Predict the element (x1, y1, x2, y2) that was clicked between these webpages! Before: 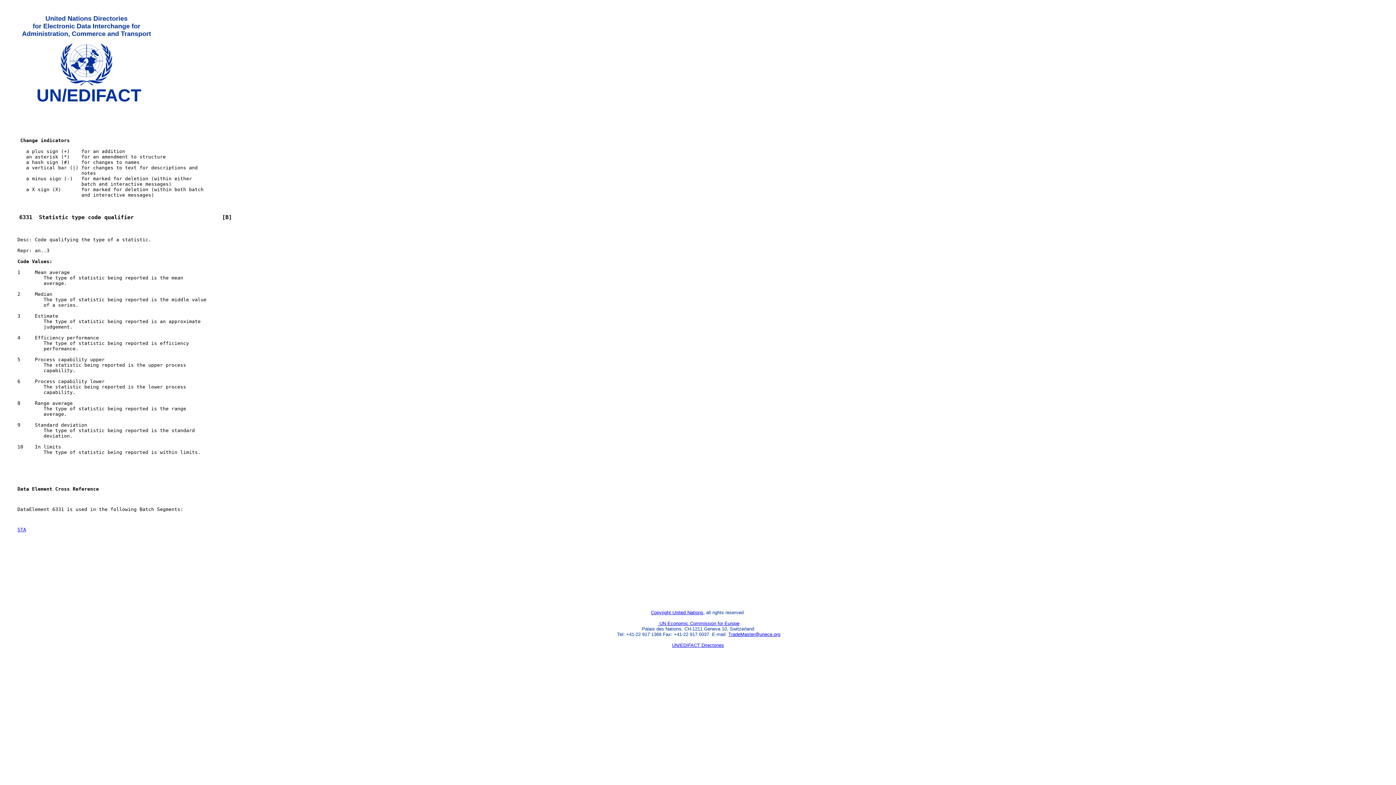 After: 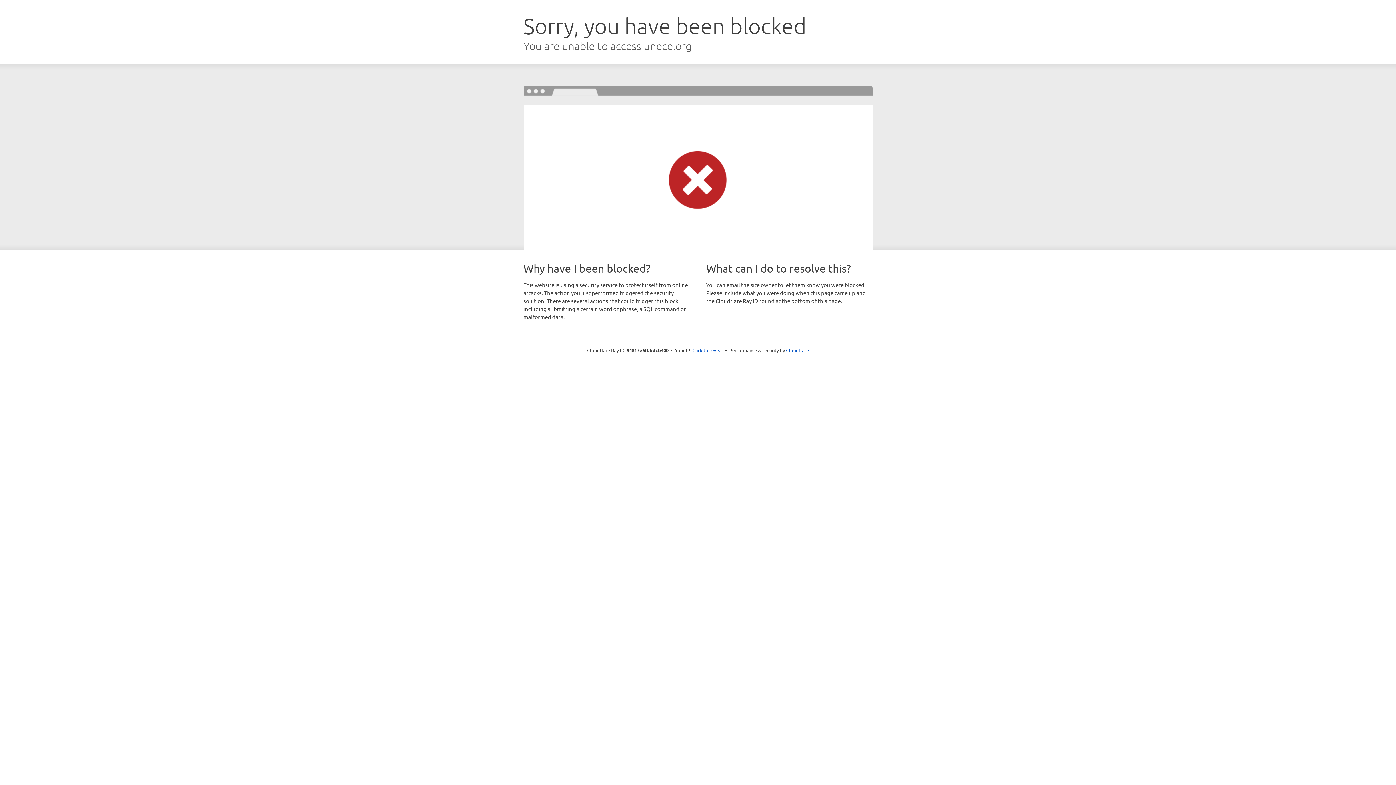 Action: label: UN/EDIFACT Directories bbox: (672, 643, 724, 648)